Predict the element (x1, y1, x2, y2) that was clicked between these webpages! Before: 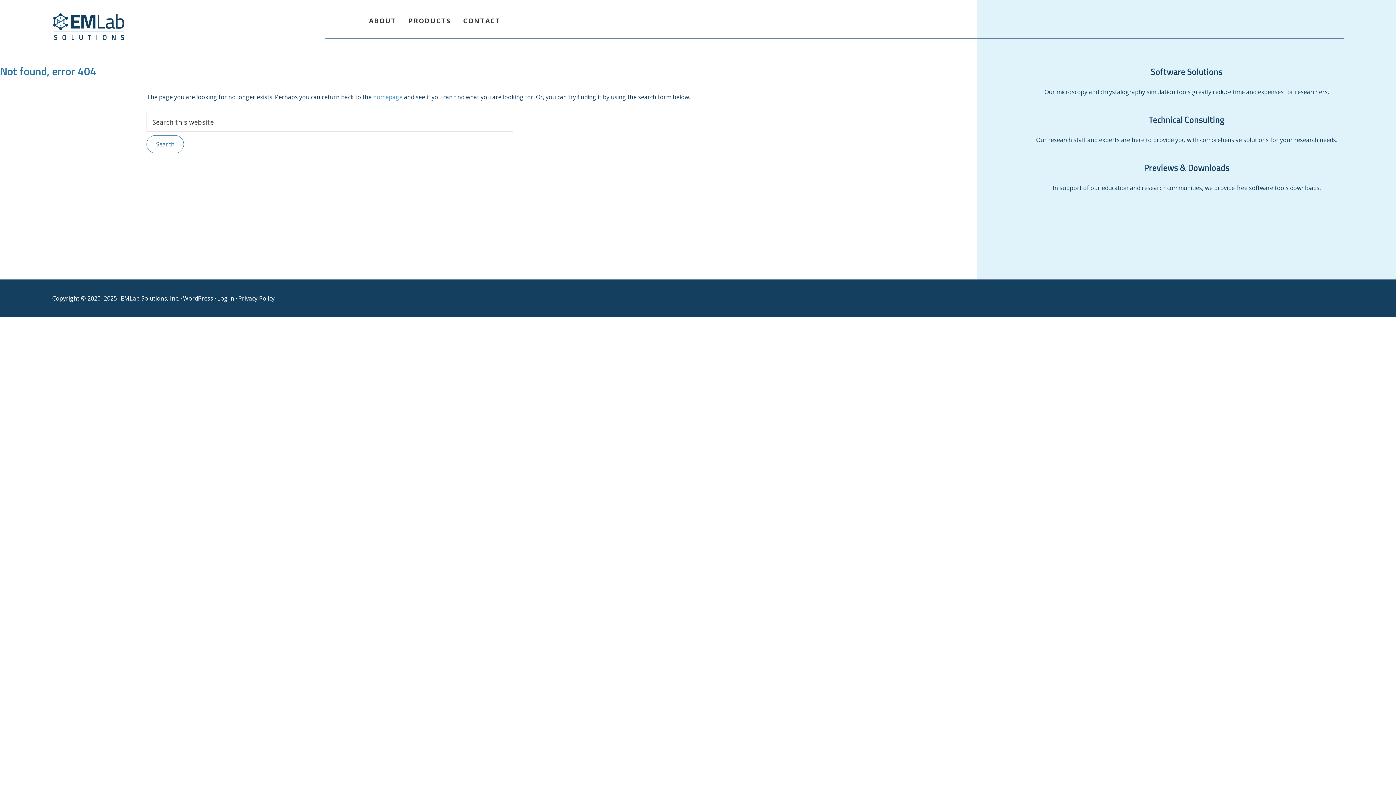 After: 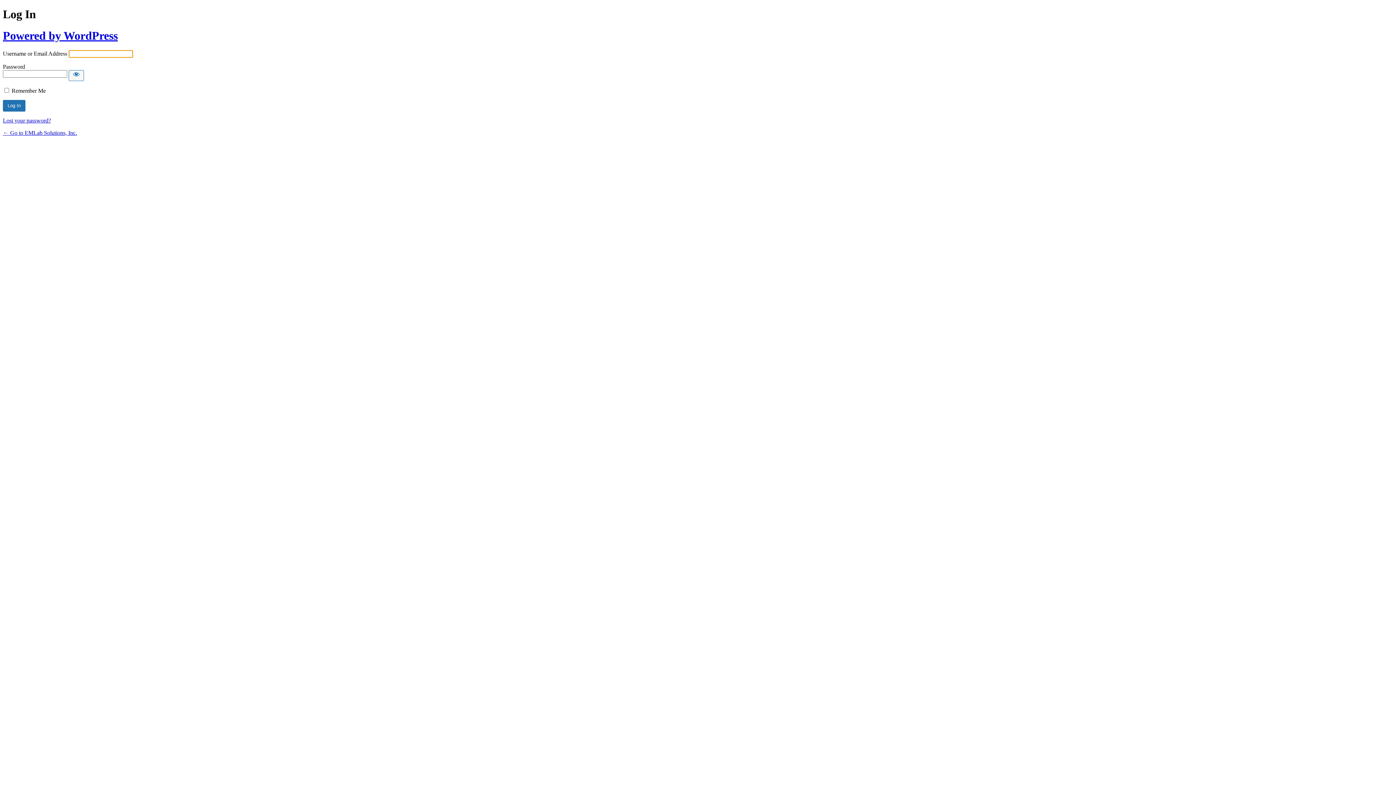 Action: bbox: (217, 294, 234, 302) label: Log in